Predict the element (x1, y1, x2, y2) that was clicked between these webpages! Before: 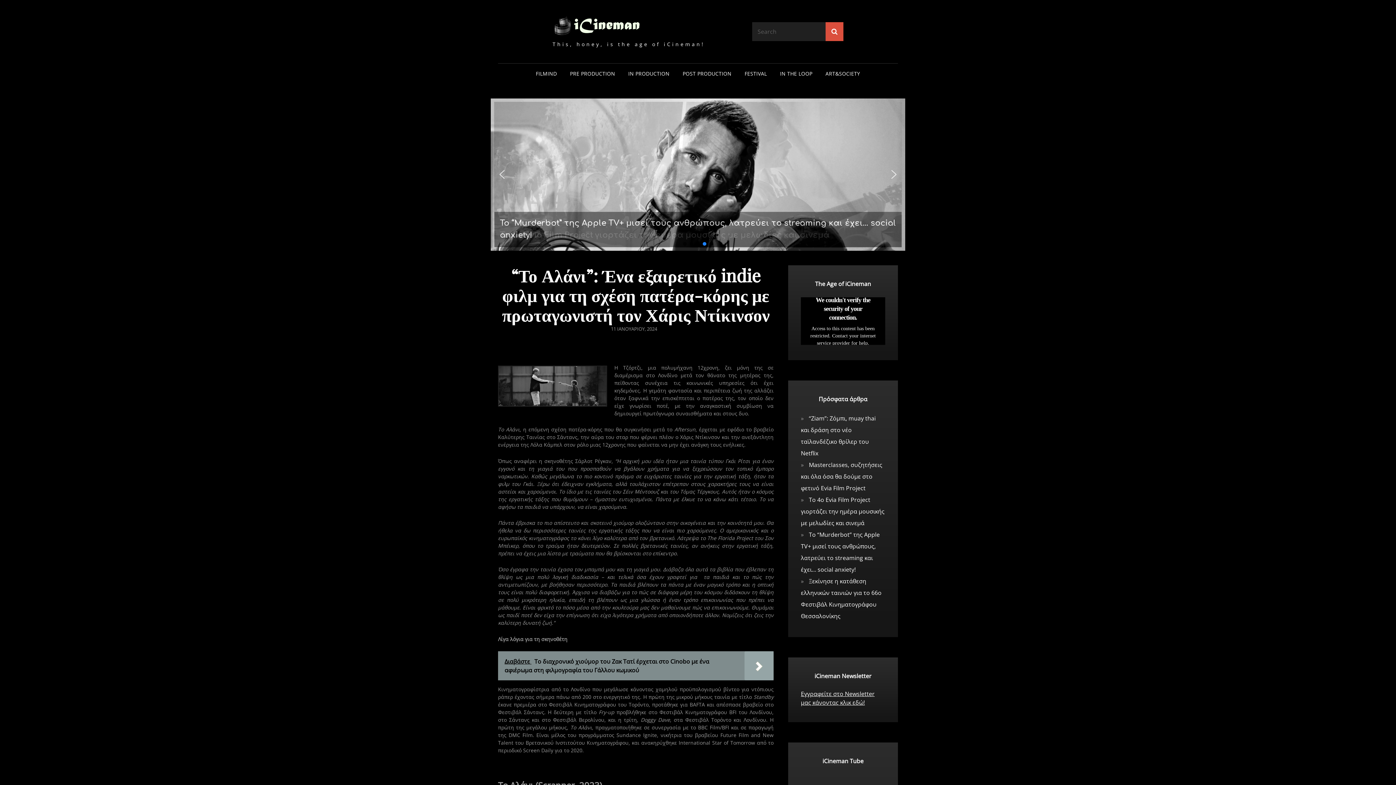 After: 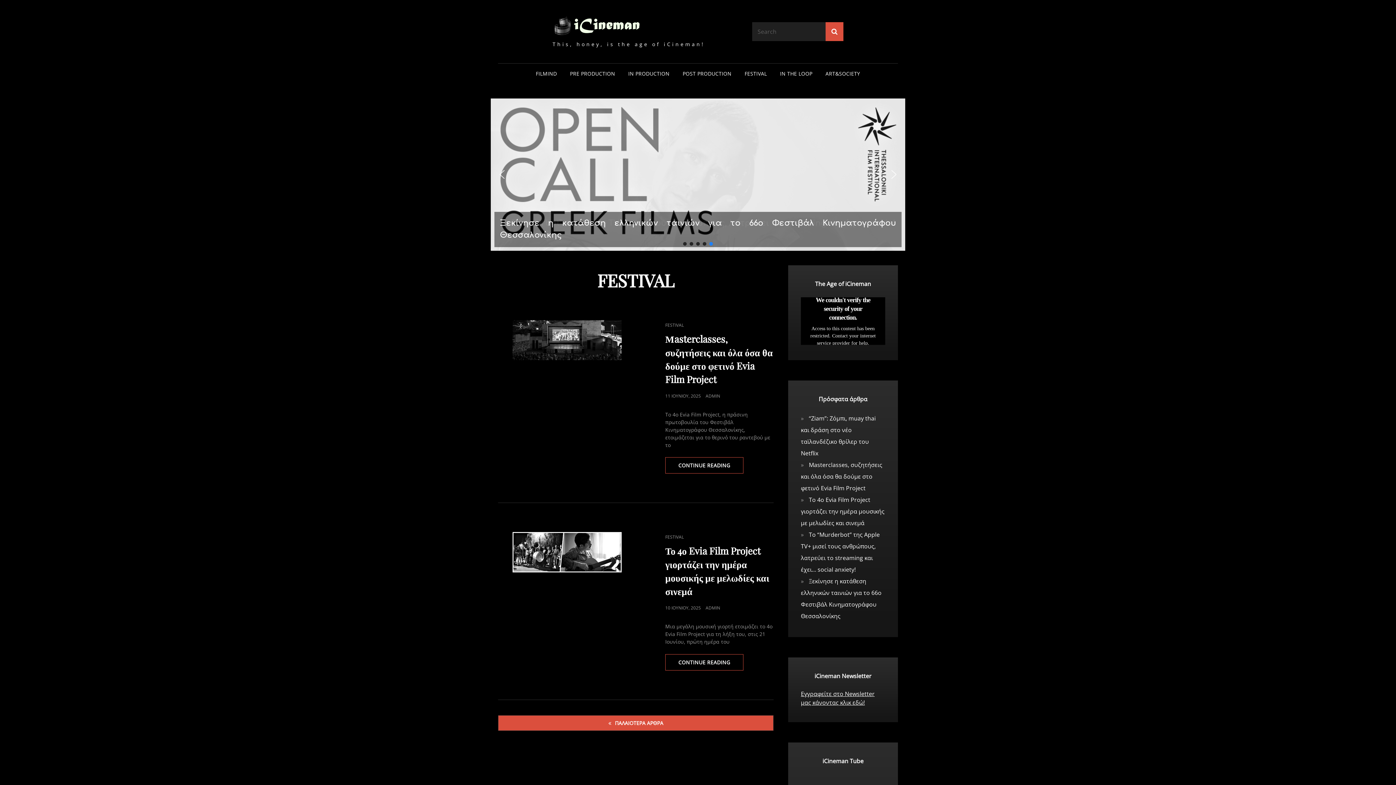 Action: bbox: (739, 63, 772, 83) label: FESTIVAL